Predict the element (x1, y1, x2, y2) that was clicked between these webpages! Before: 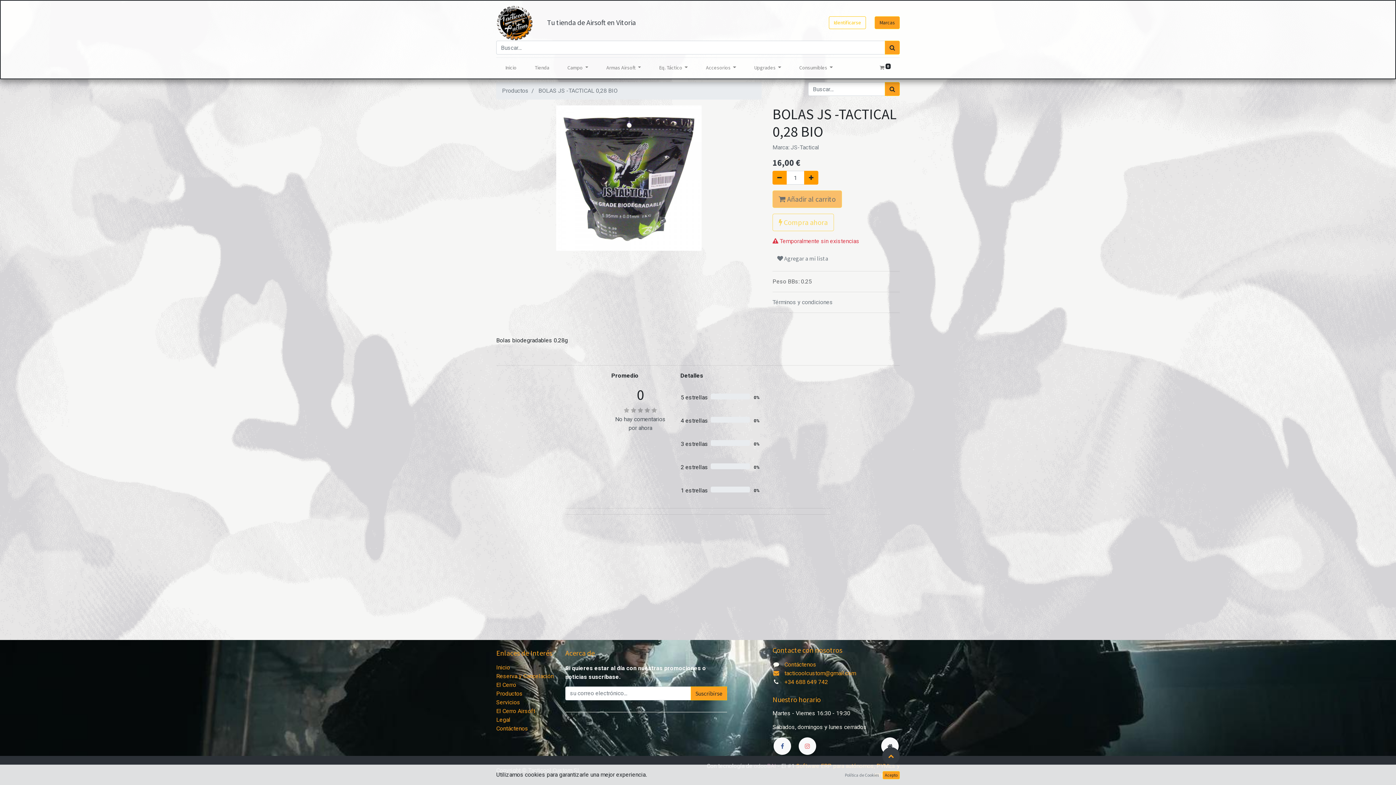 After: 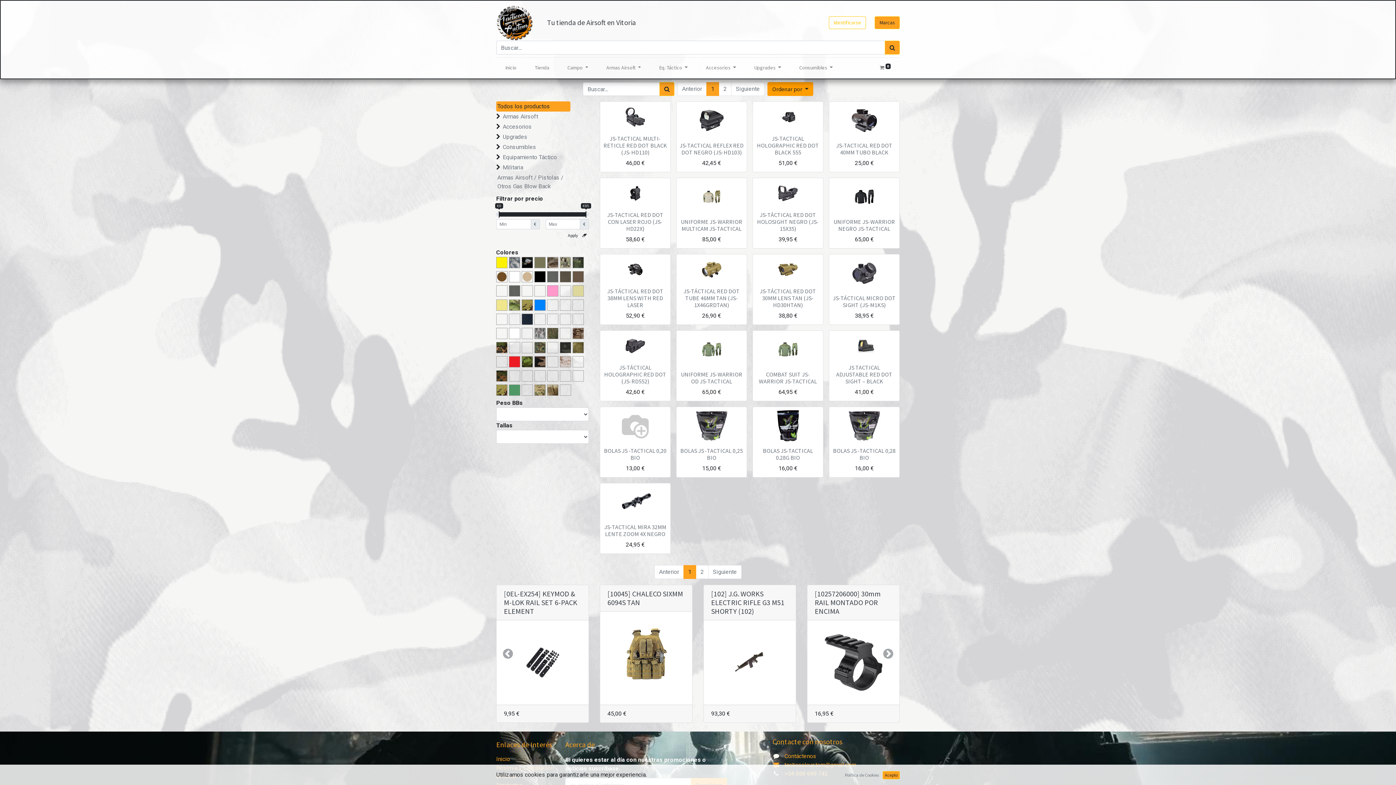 Action: label: Marca: JS-Tactical bbox: (772, 144, 819, 150)